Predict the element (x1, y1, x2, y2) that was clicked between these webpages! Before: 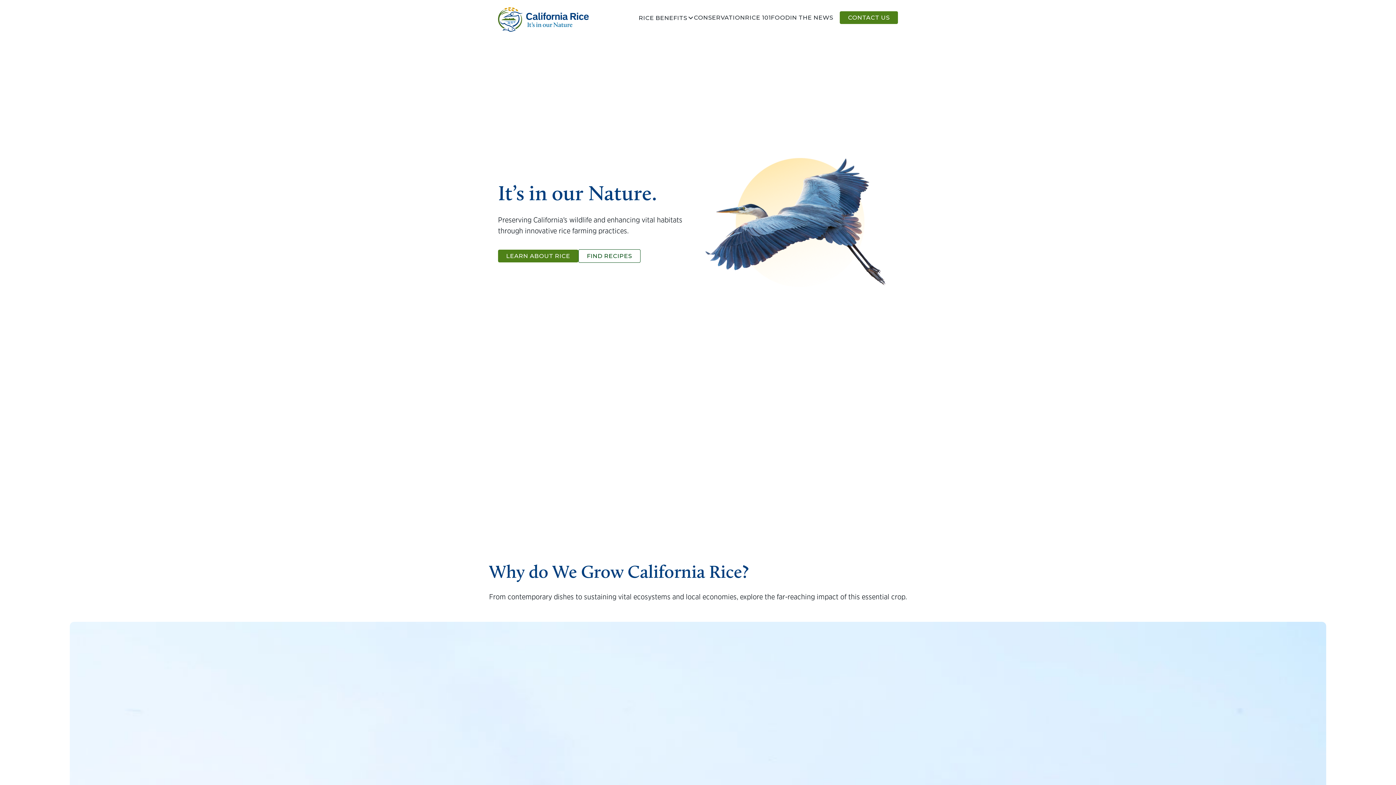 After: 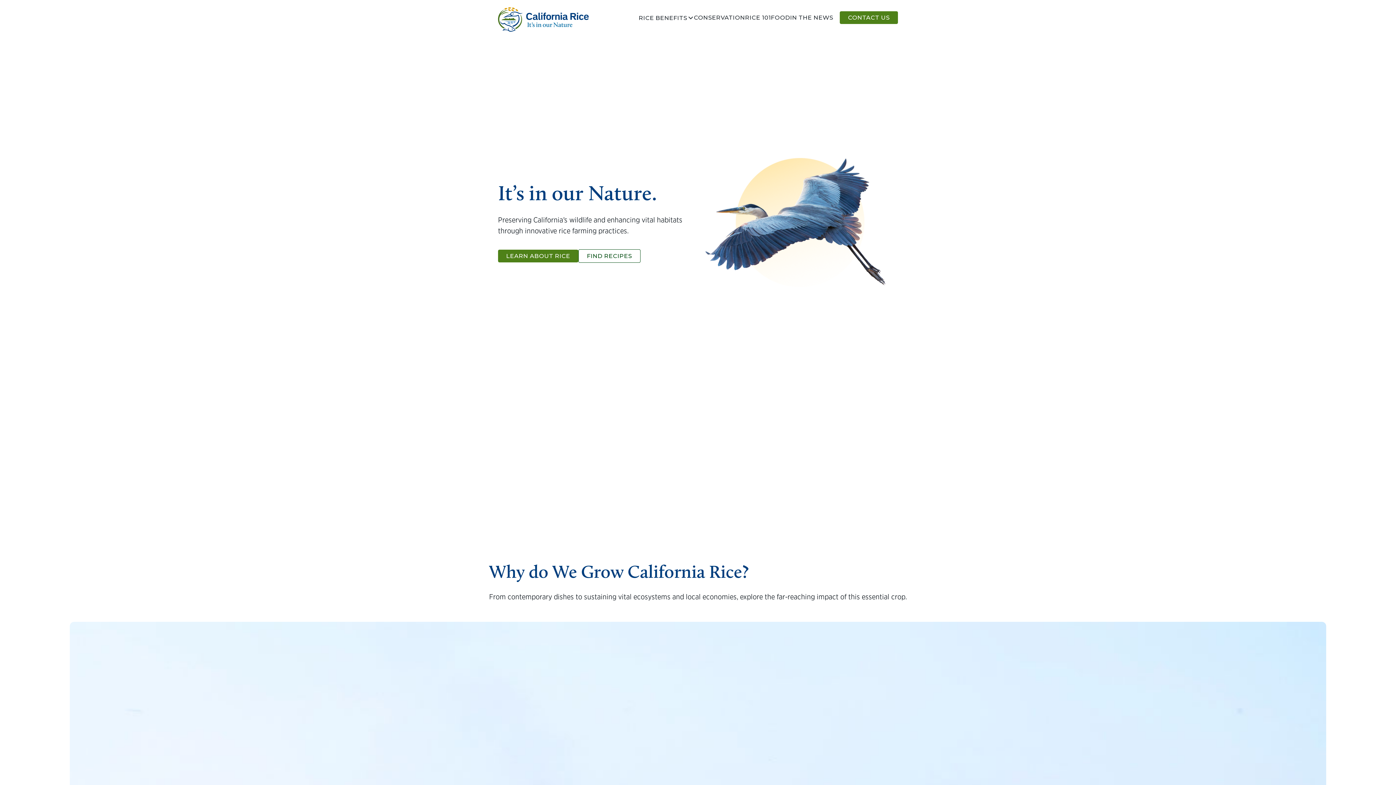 Action: bbox: (498, 7, 589, 32) label: home